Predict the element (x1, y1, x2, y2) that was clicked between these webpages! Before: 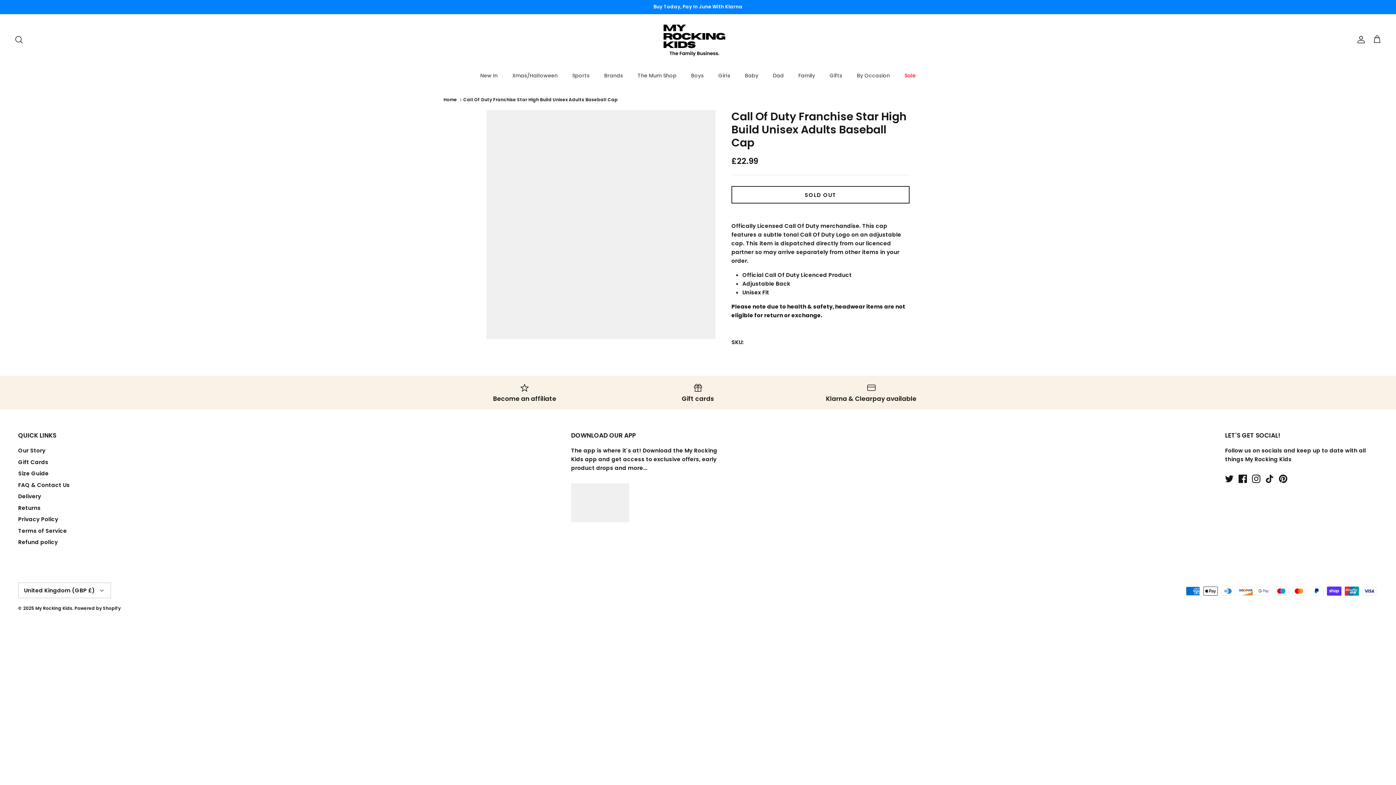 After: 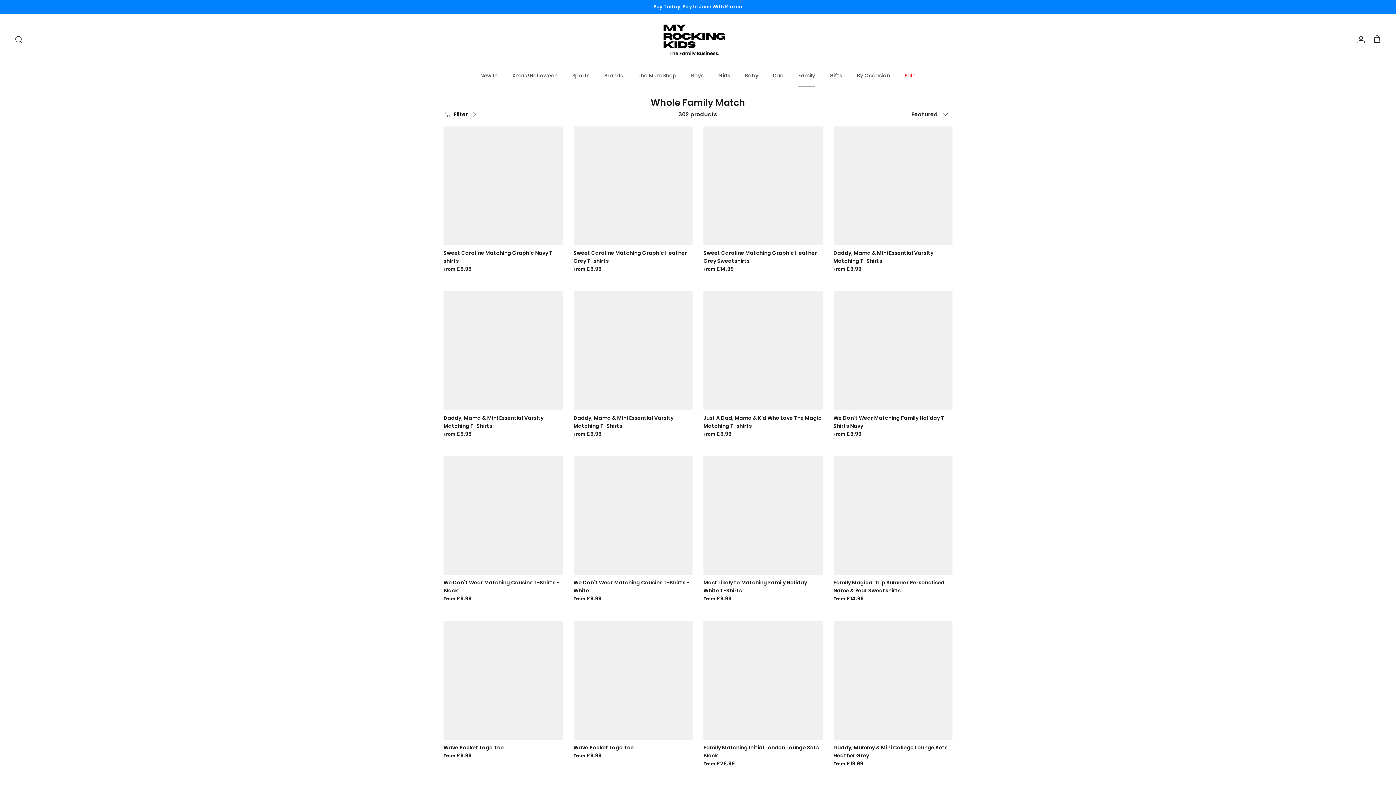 Action: label: Family bbox: (792, 65, 821, 86)